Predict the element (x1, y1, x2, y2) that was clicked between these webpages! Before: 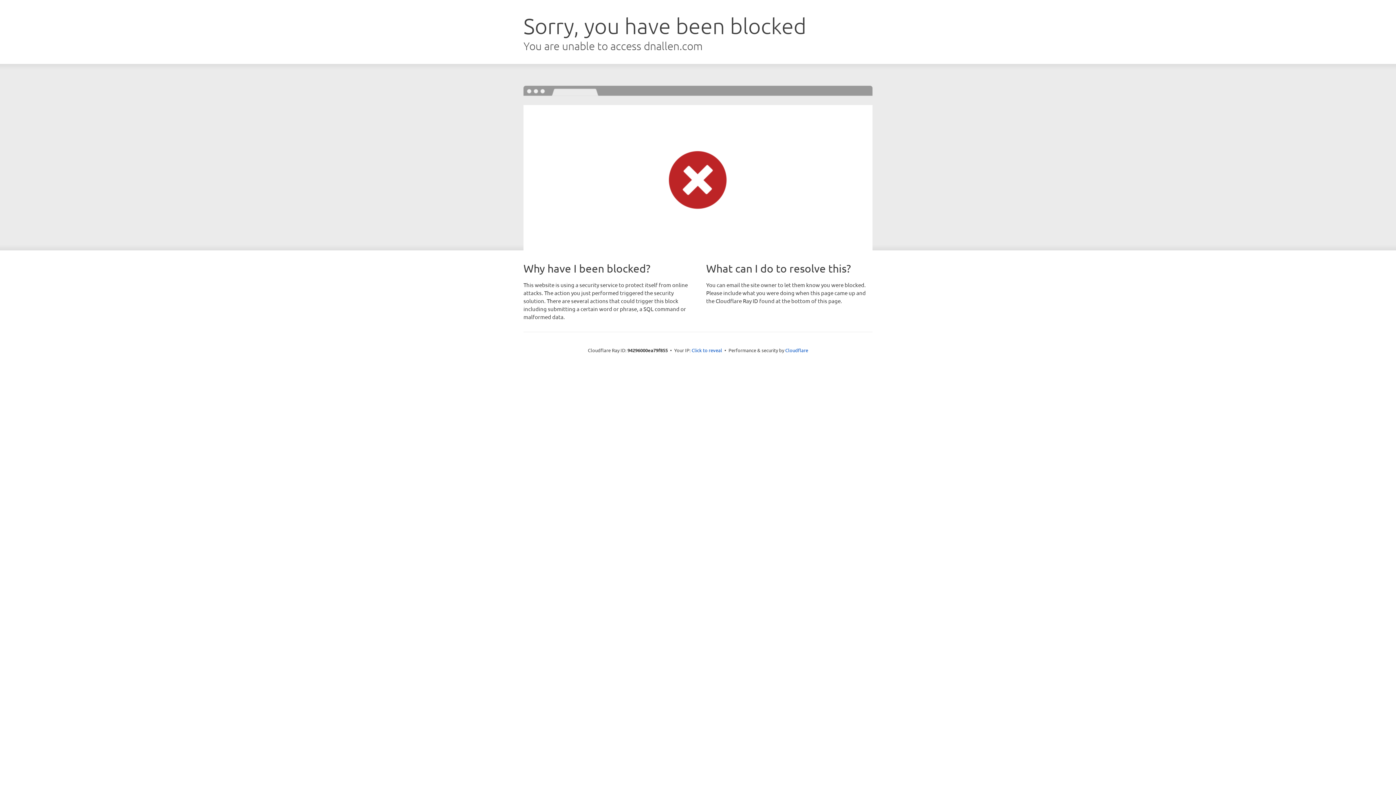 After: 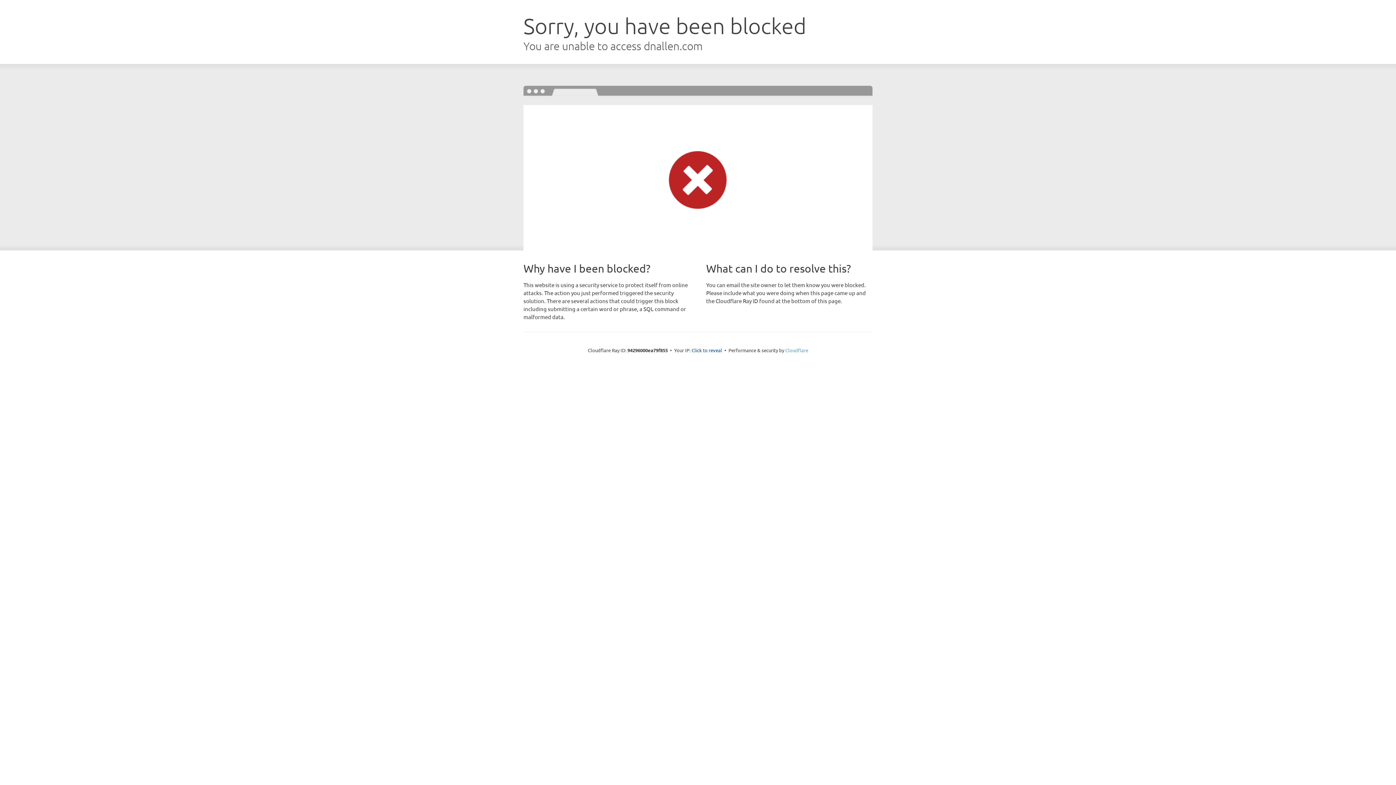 Action: label: Cloudflare bbox: (785, 347, 808, 353)